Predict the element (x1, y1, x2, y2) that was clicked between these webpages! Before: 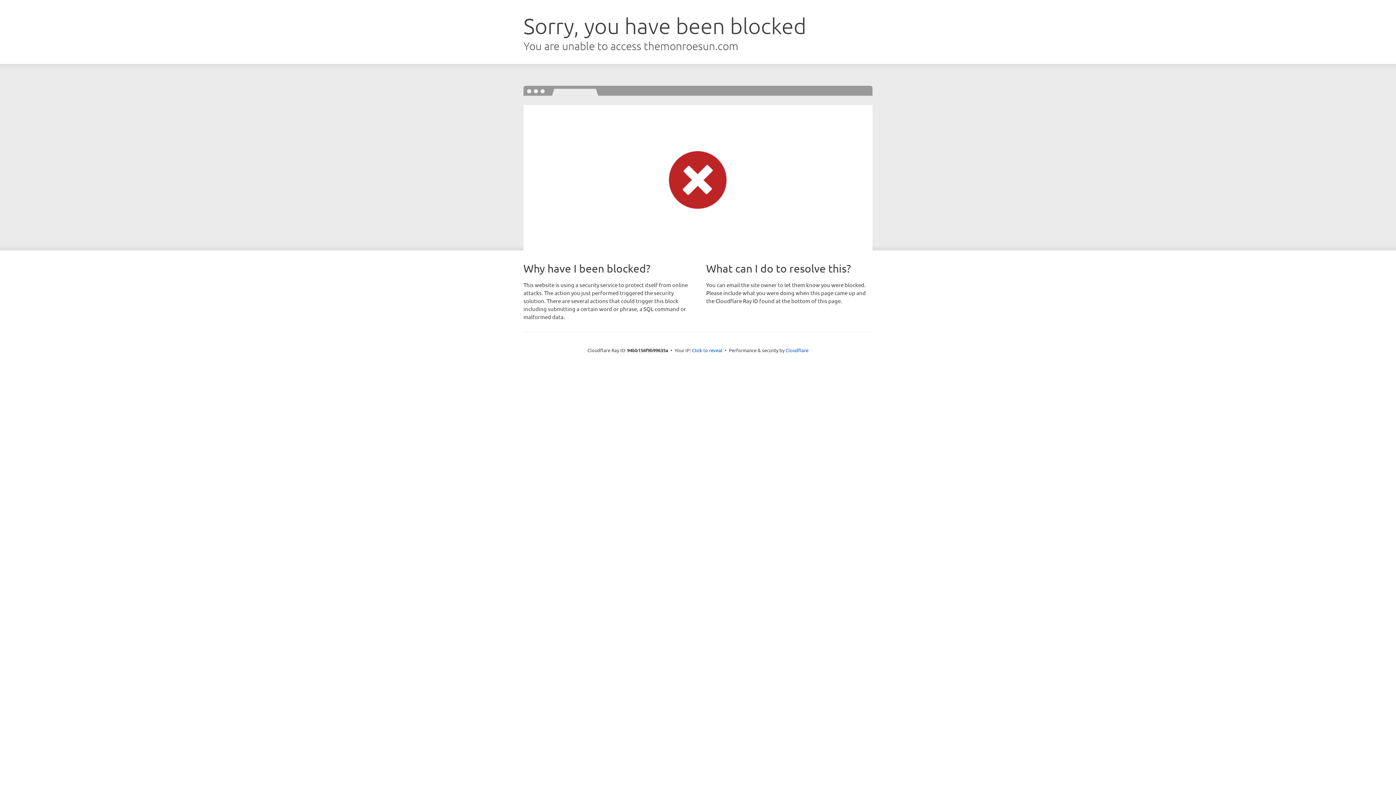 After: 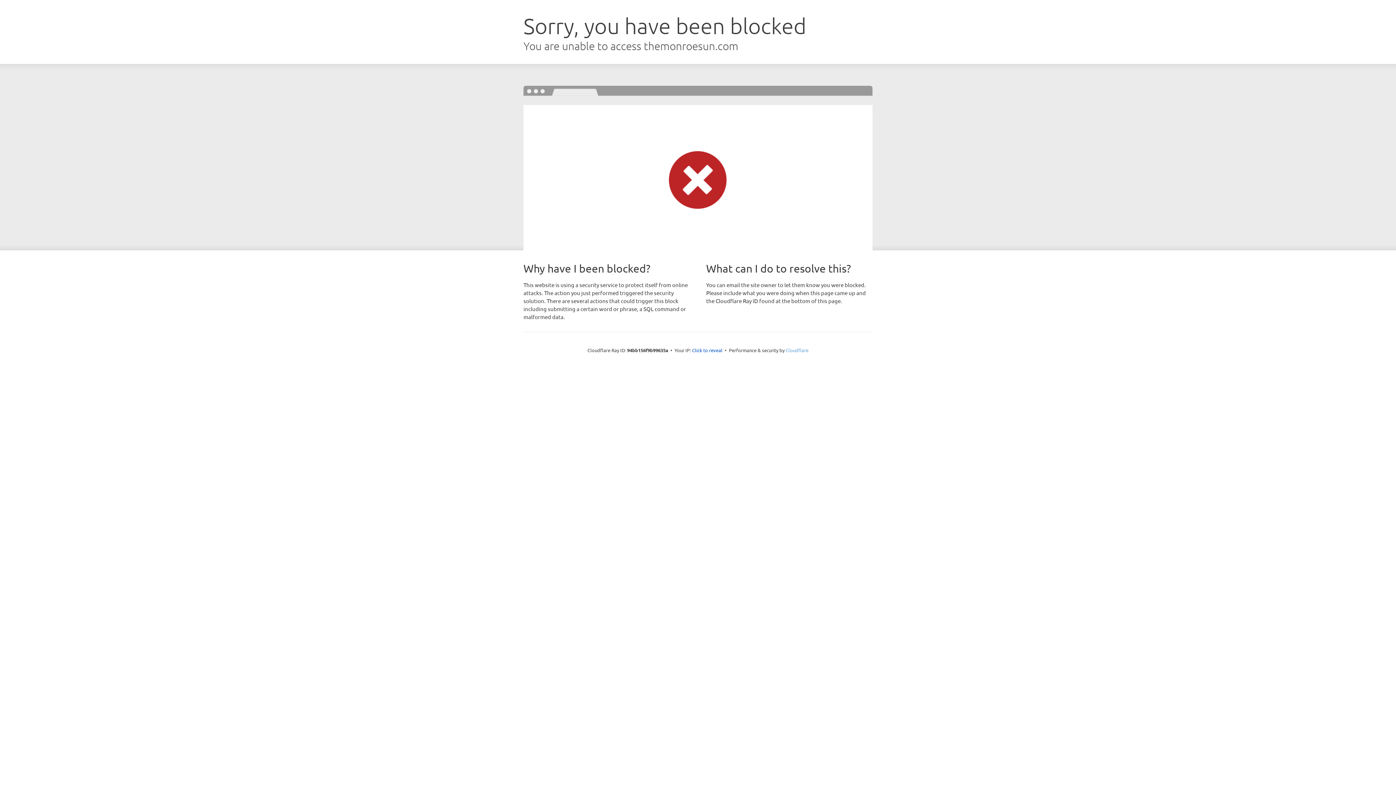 Action: bbox: (785, 347, 808, 353) label: Cloudflare